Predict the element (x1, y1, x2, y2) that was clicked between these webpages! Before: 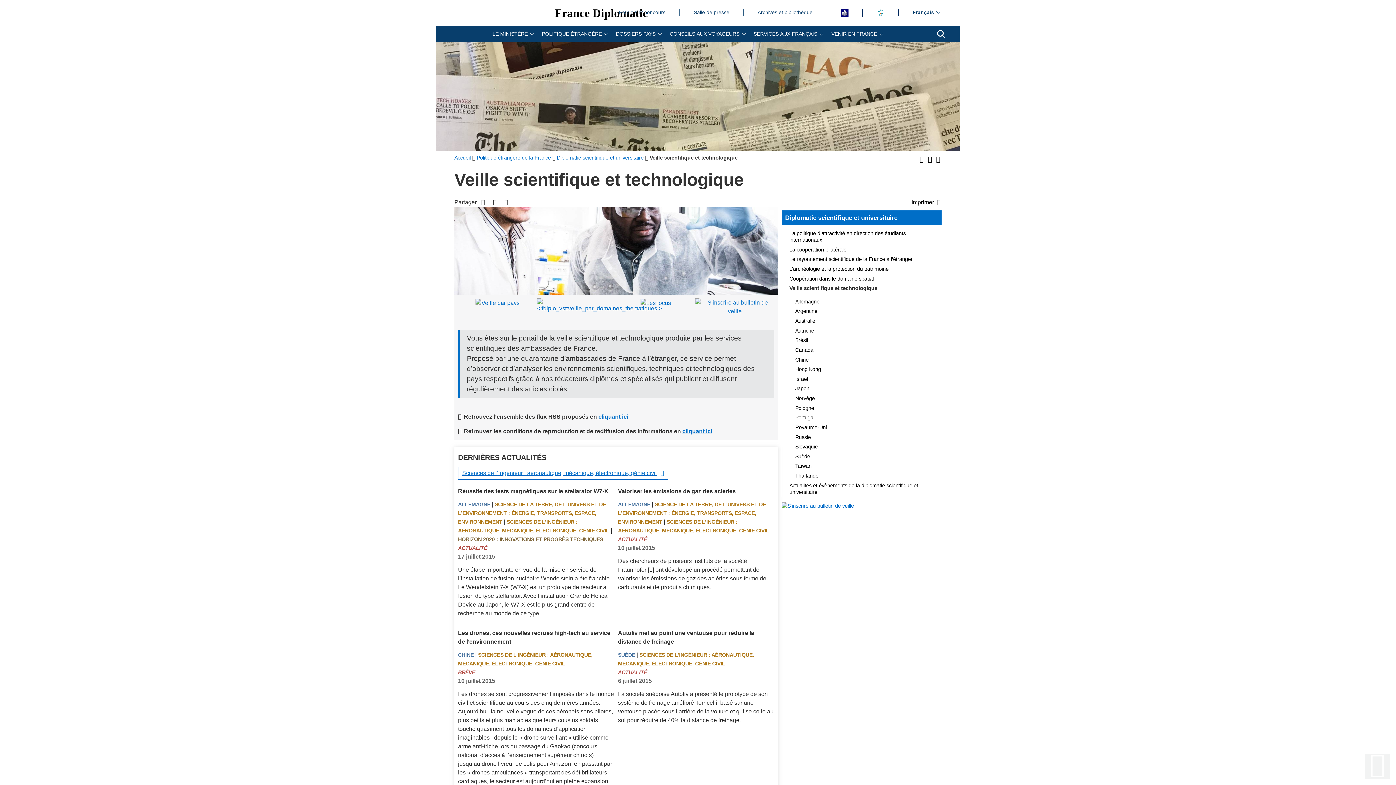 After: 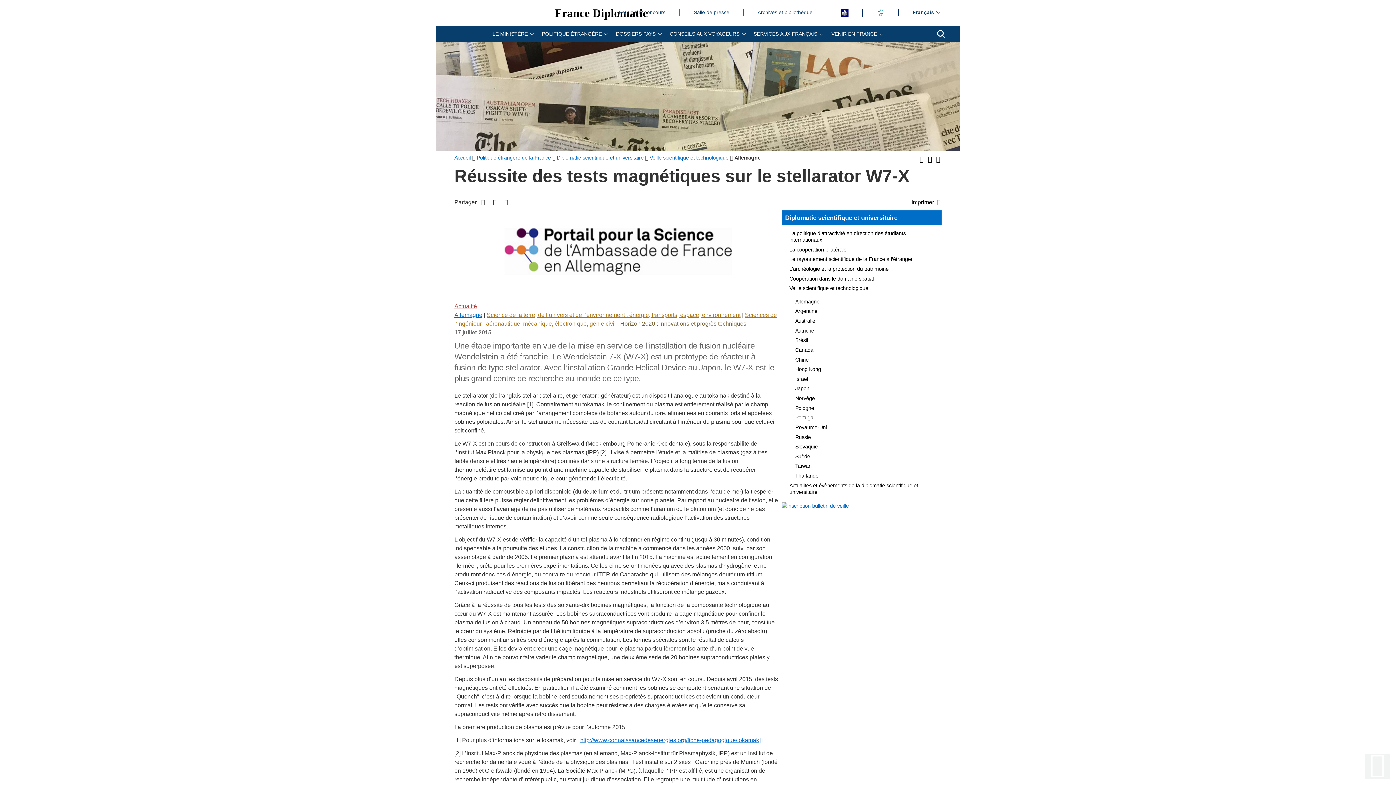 Action: bbox: (458, 488, 608, 494) label: Réussite des tests magnétiques sur le stellarator W7-X